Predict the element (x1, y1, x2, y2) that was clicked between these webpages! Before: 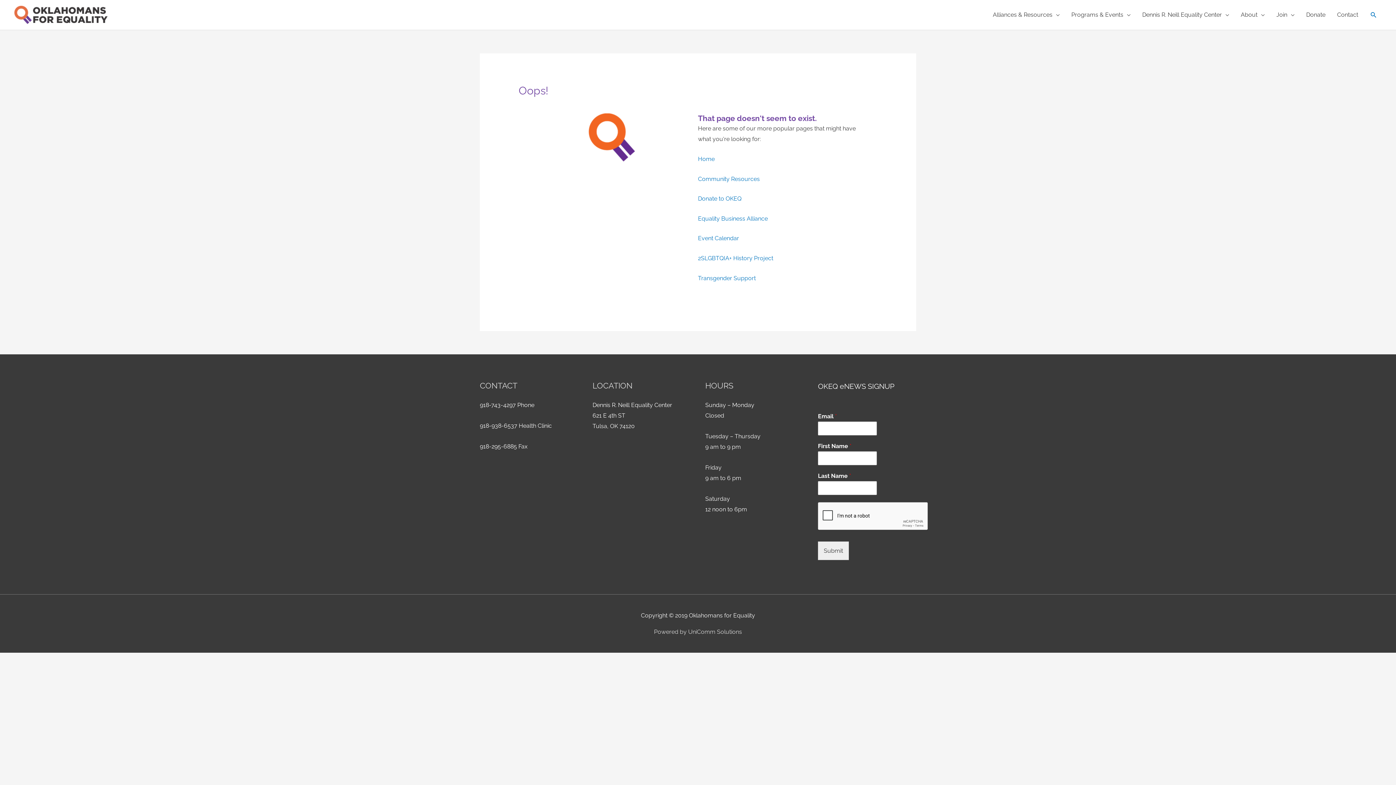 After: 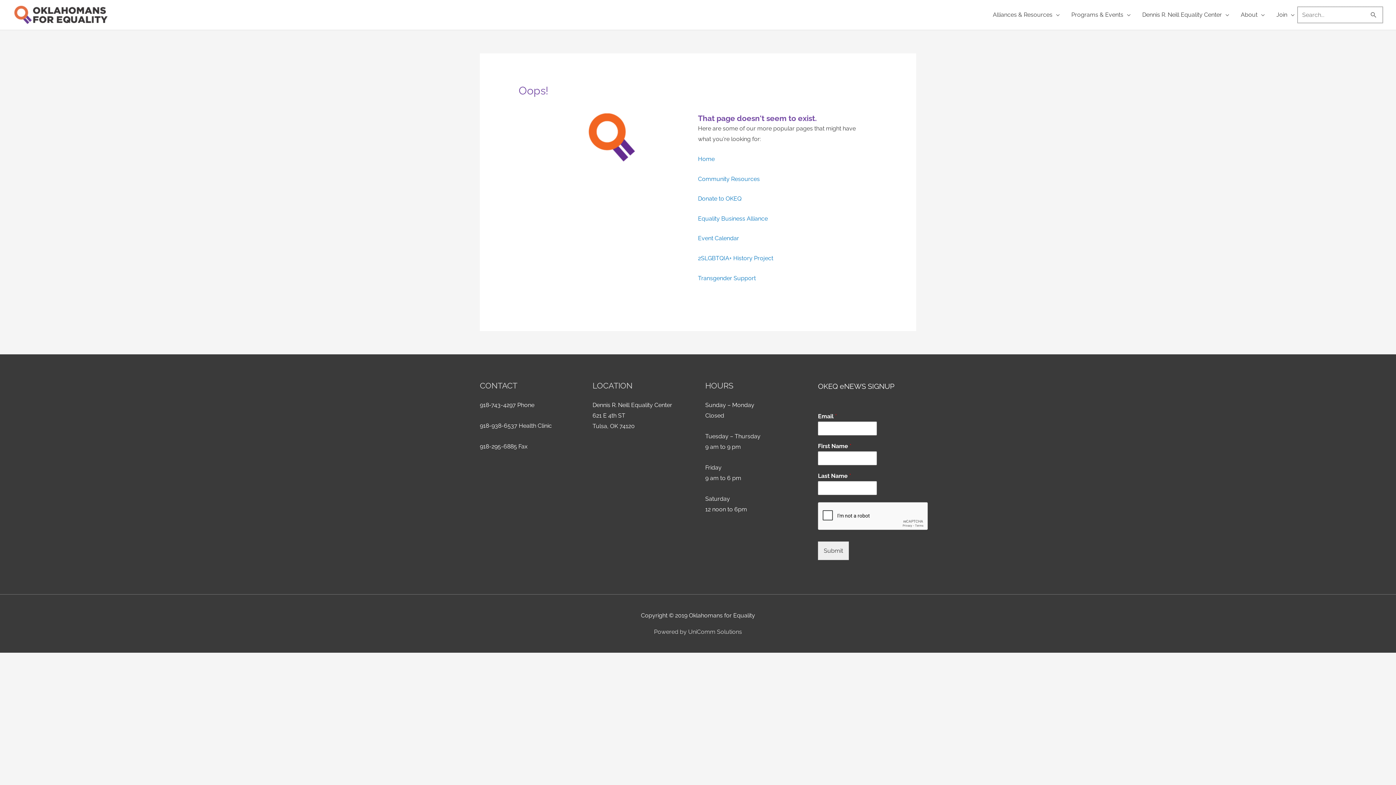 Action: label: Search button bbox: (1370, 11, 1377, 18)